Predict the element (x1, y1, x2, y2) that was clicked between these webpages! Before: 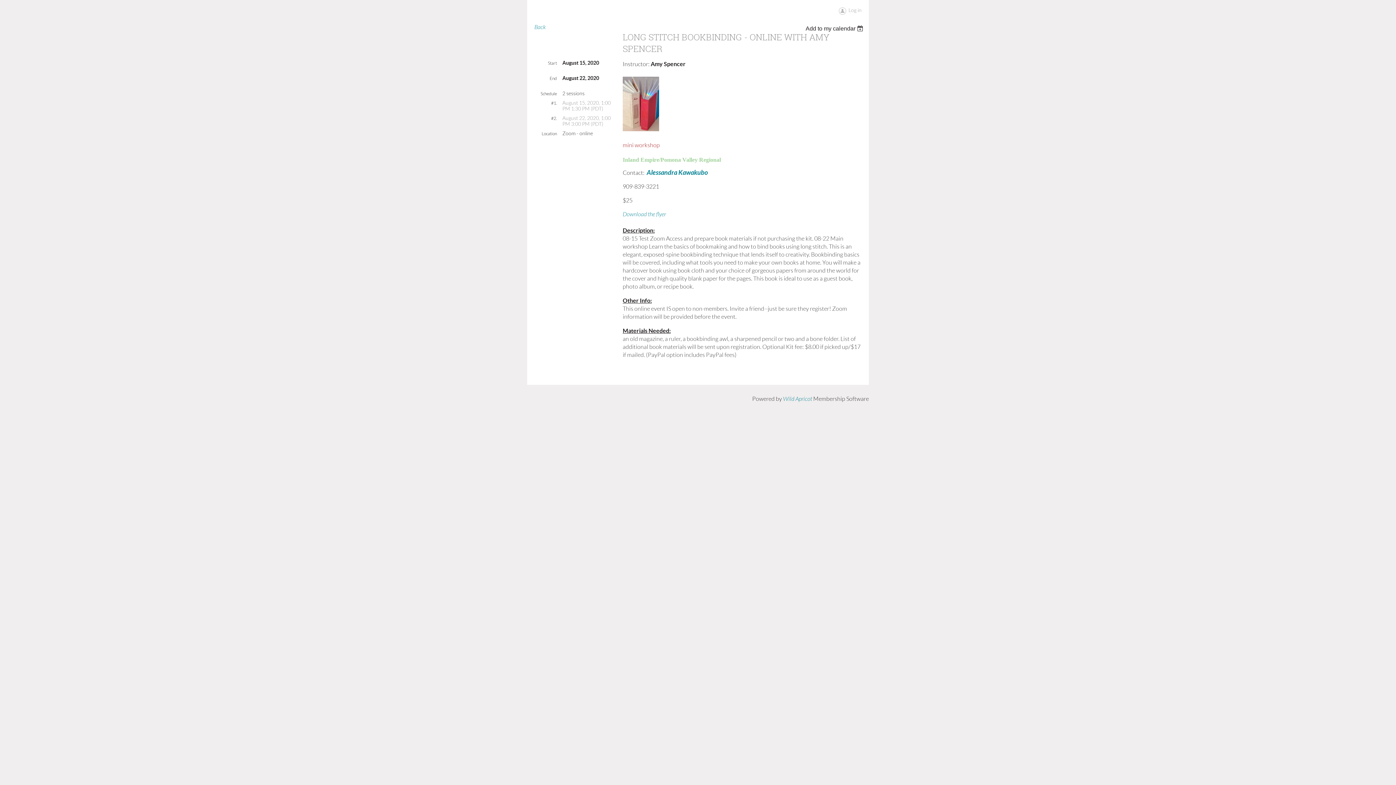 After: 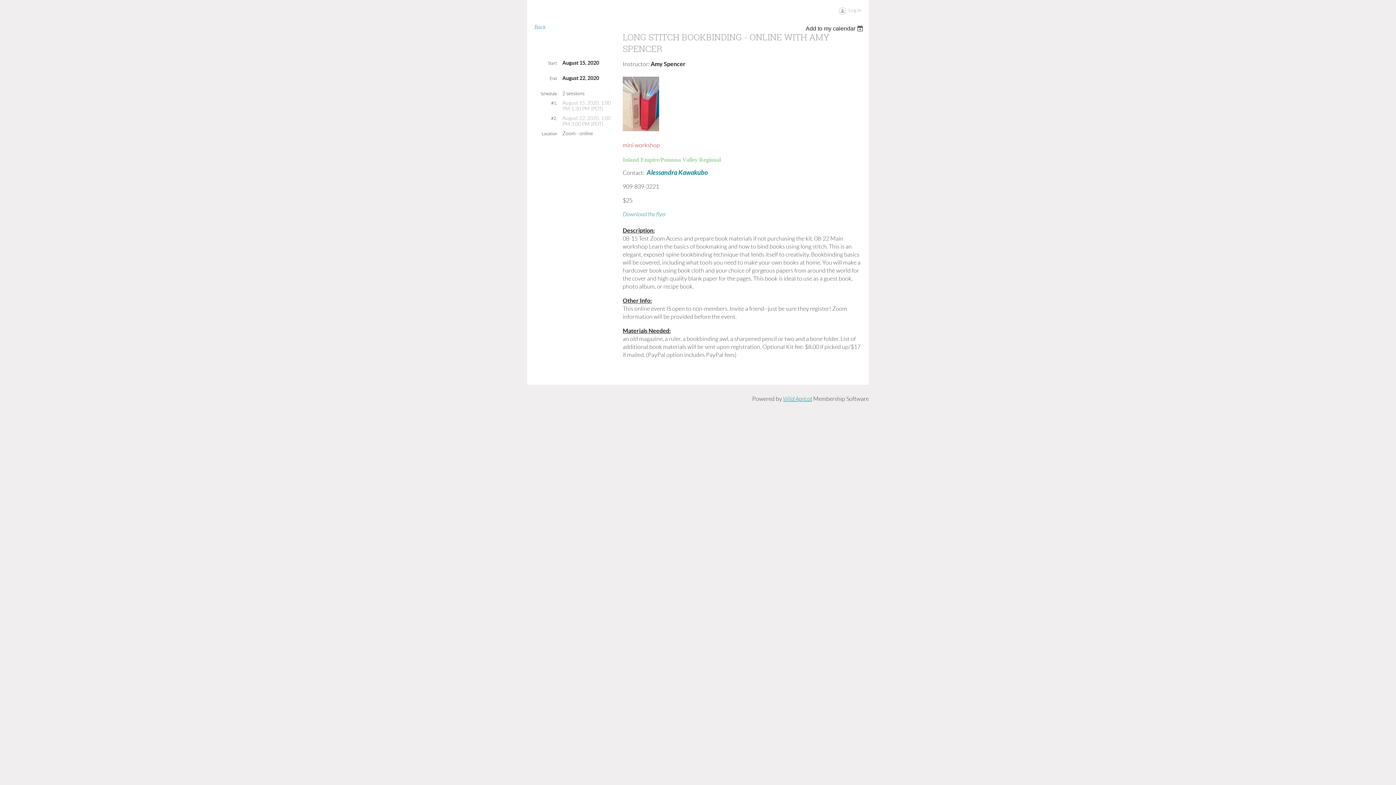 Action: label: Wild Apricot bbox: (783, 396, 812, 402)